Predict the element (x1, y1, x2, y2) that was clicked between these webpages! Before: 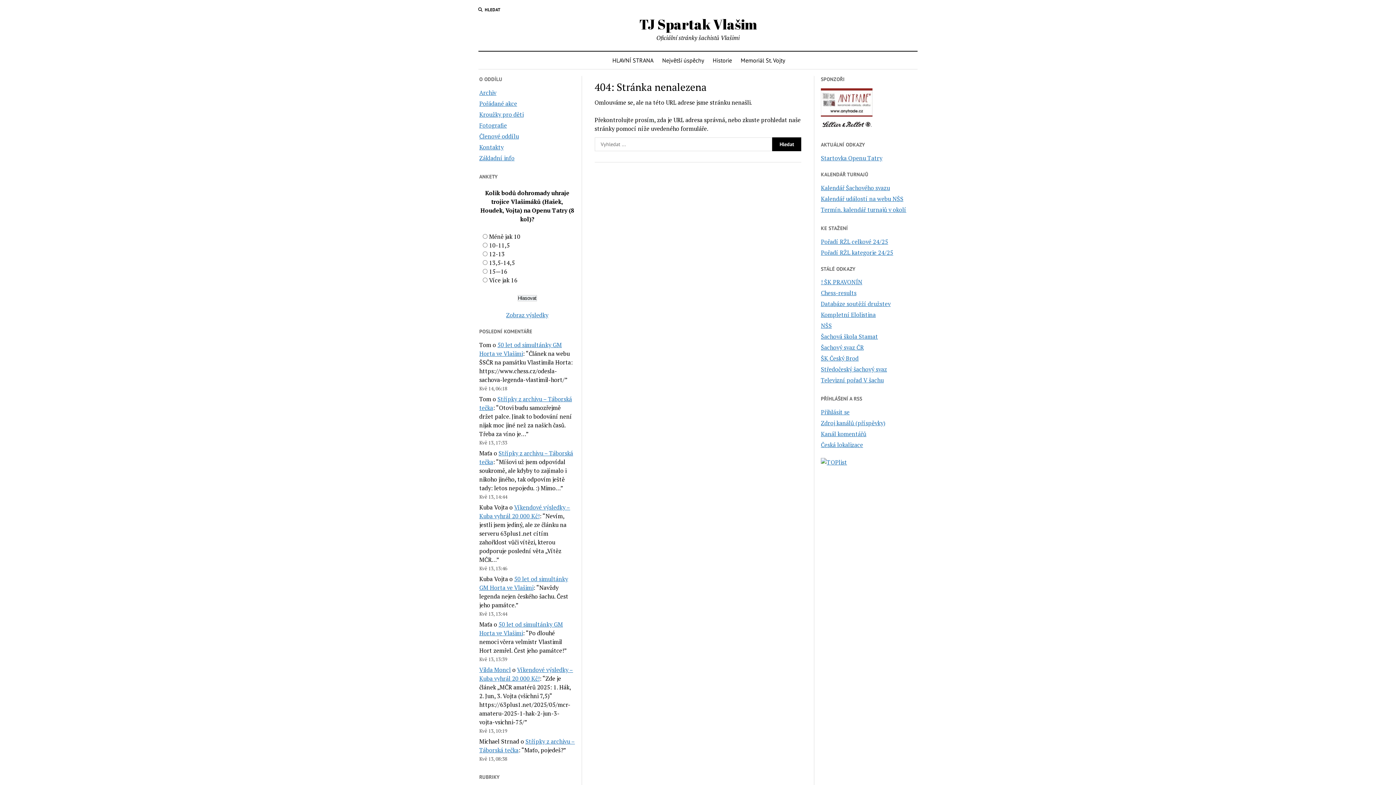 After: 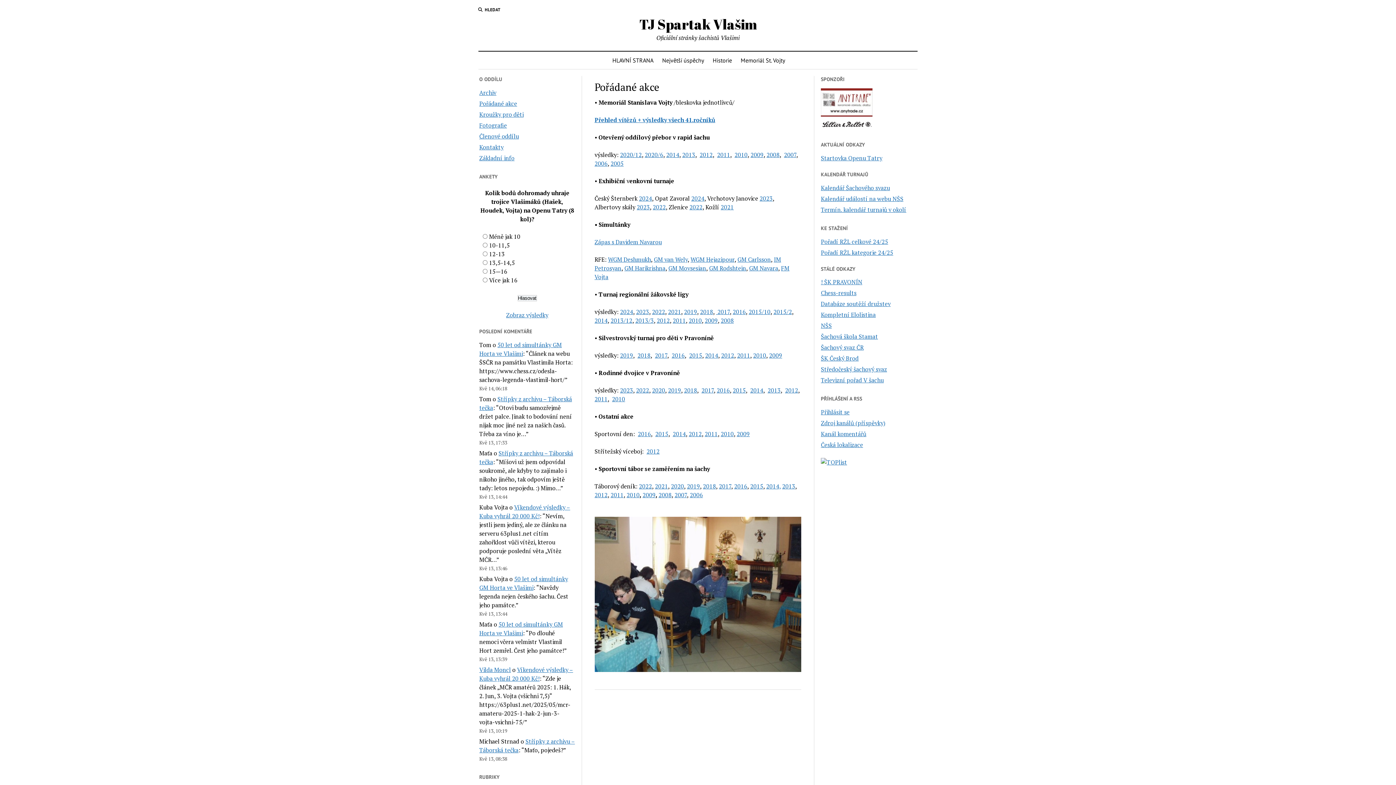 Action: bbox: (479, 99, 517, 107) label: Pořádané akce